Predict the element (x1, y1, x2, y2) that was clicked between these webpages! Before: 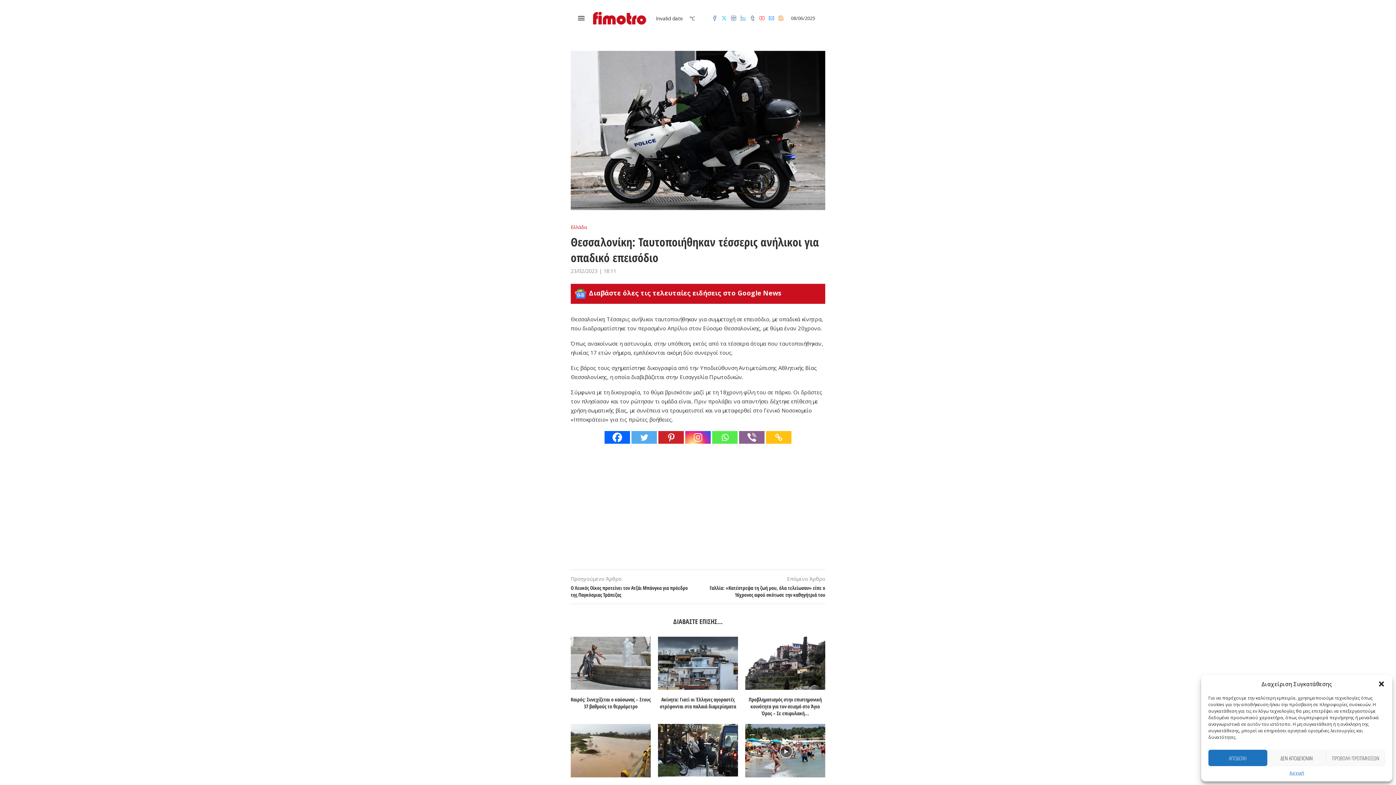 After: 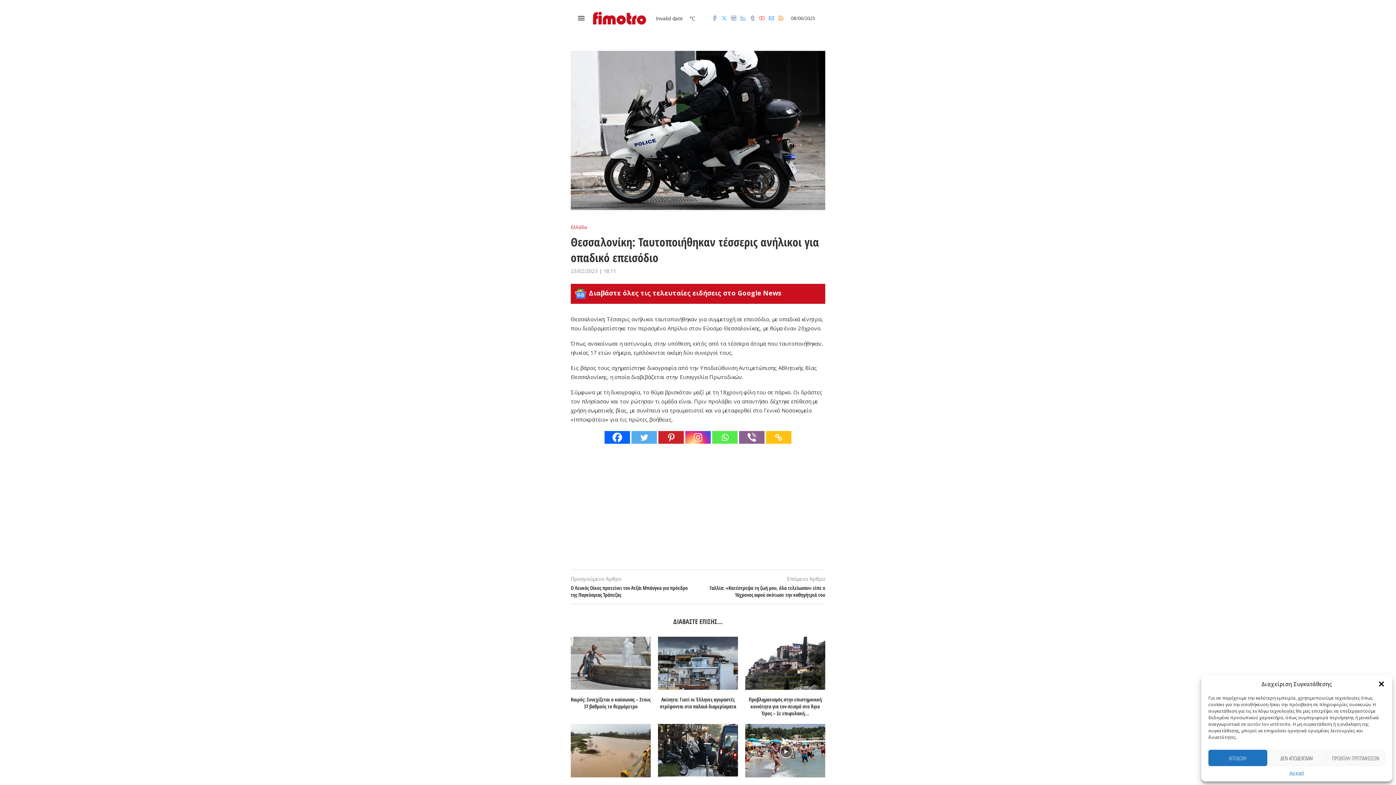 Action: label: Facebook bbox: (604, 431, 630, 443)